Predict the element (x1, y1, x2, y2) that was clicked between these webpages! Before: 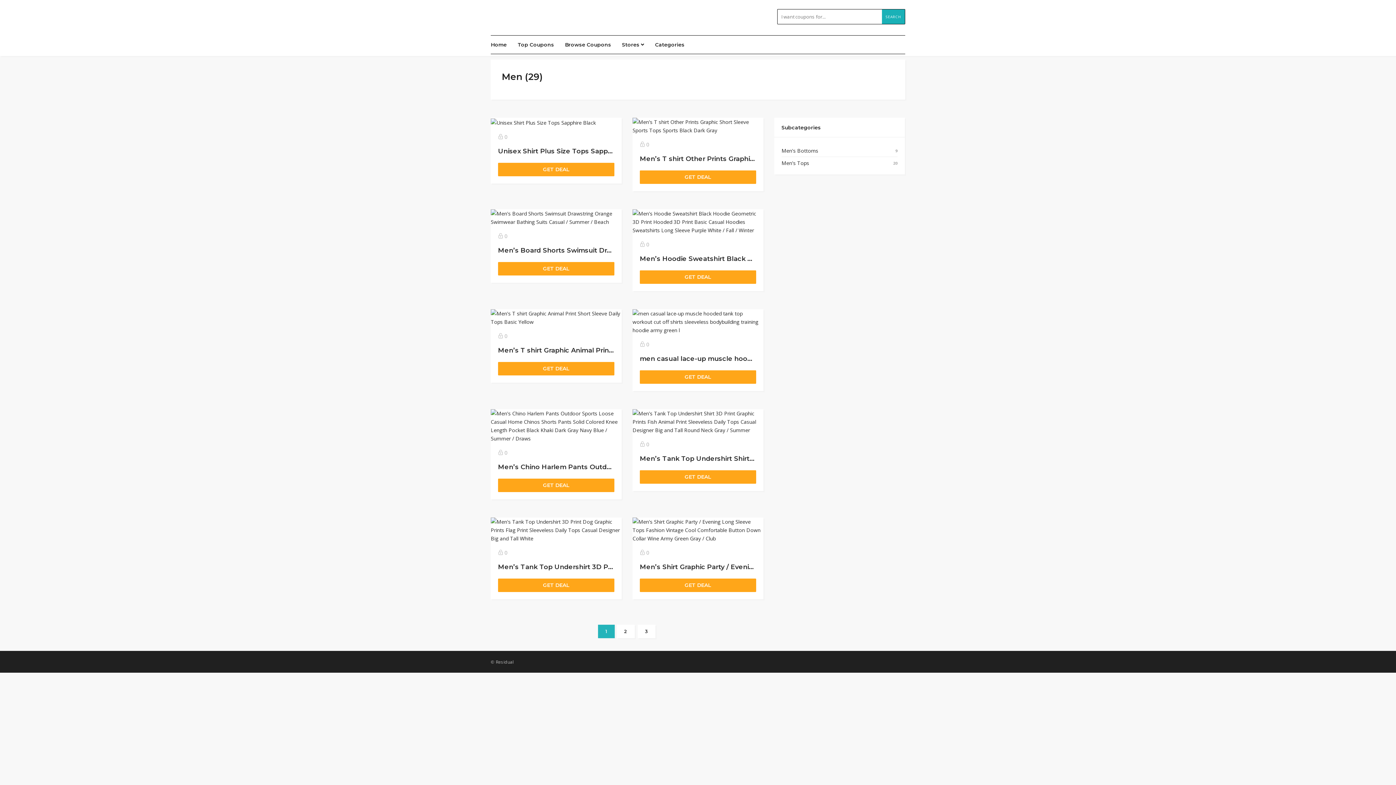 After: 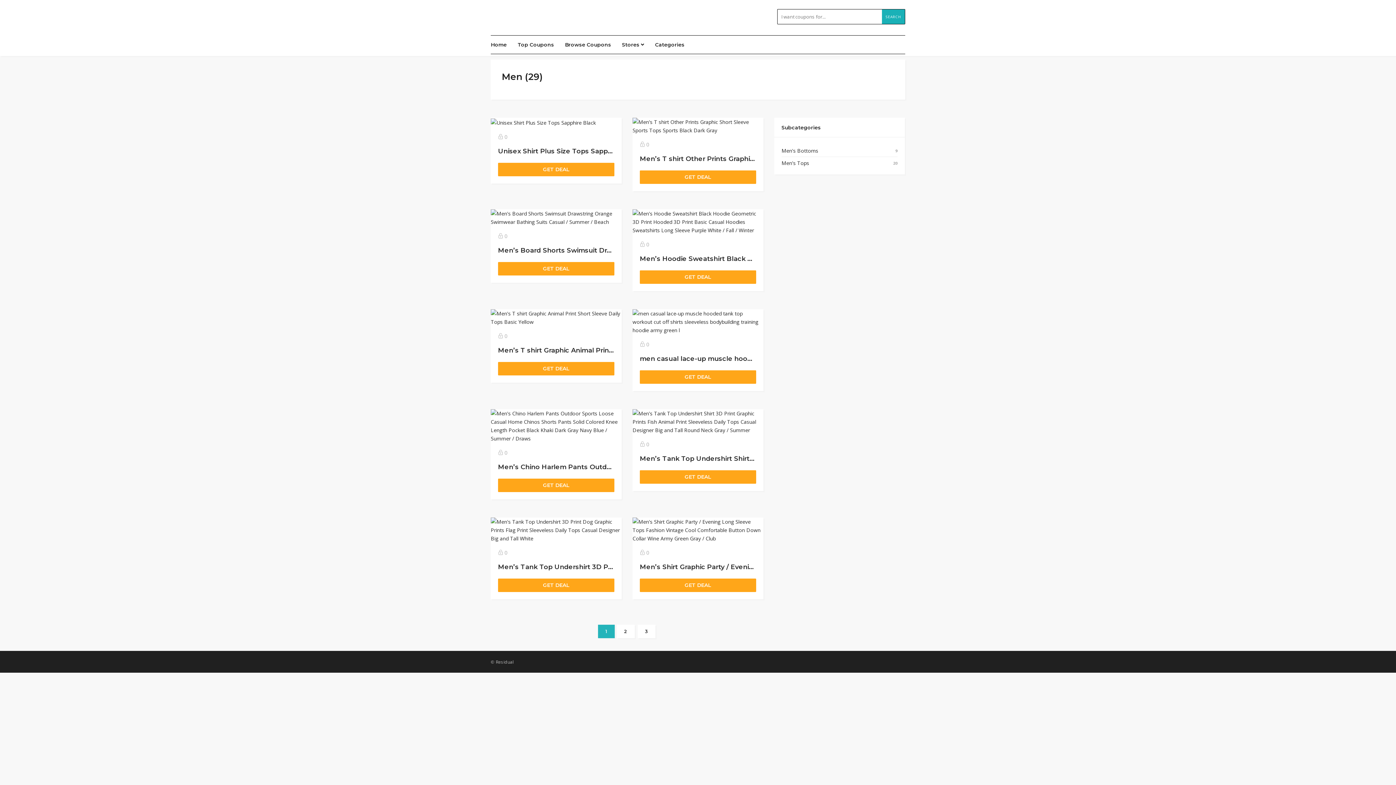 Action: bbox: (876, 71, 884, 79)